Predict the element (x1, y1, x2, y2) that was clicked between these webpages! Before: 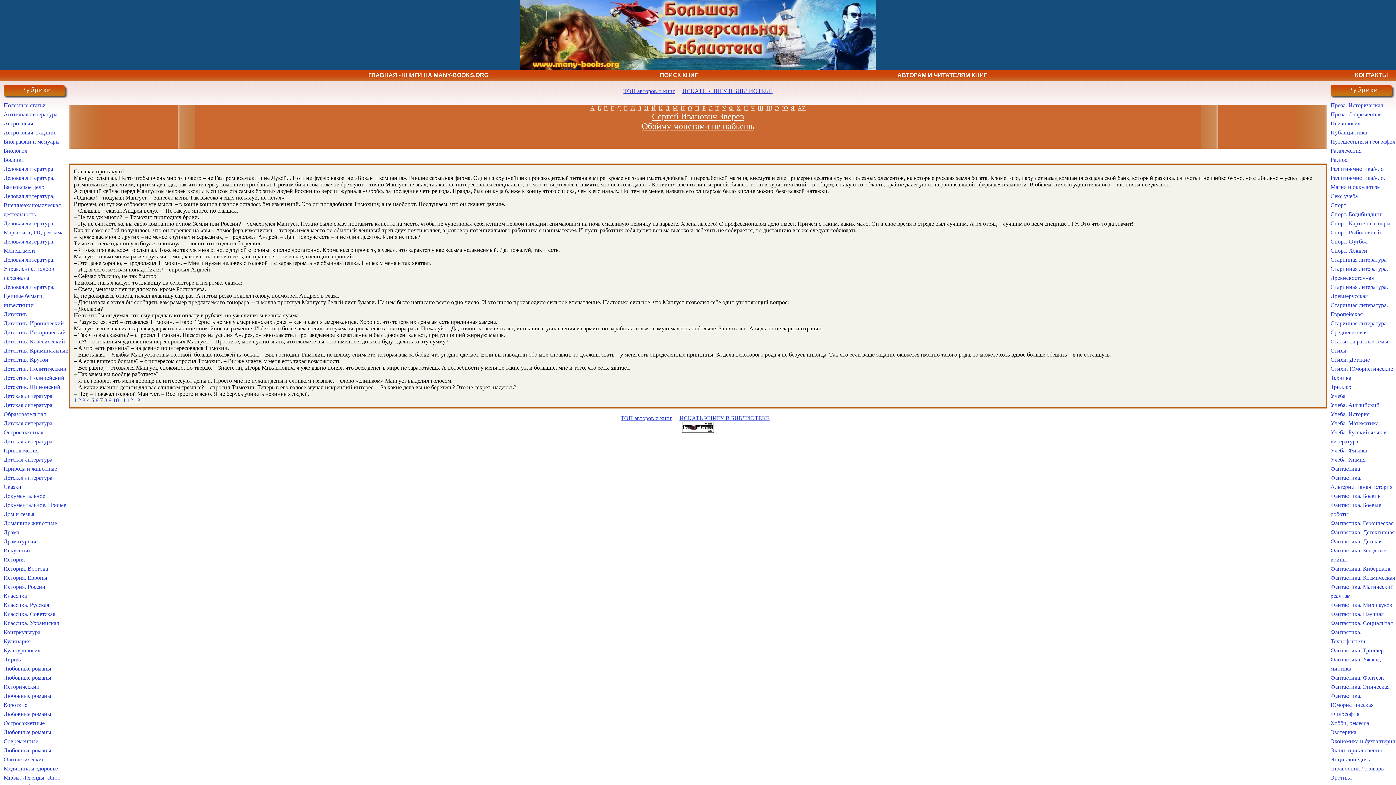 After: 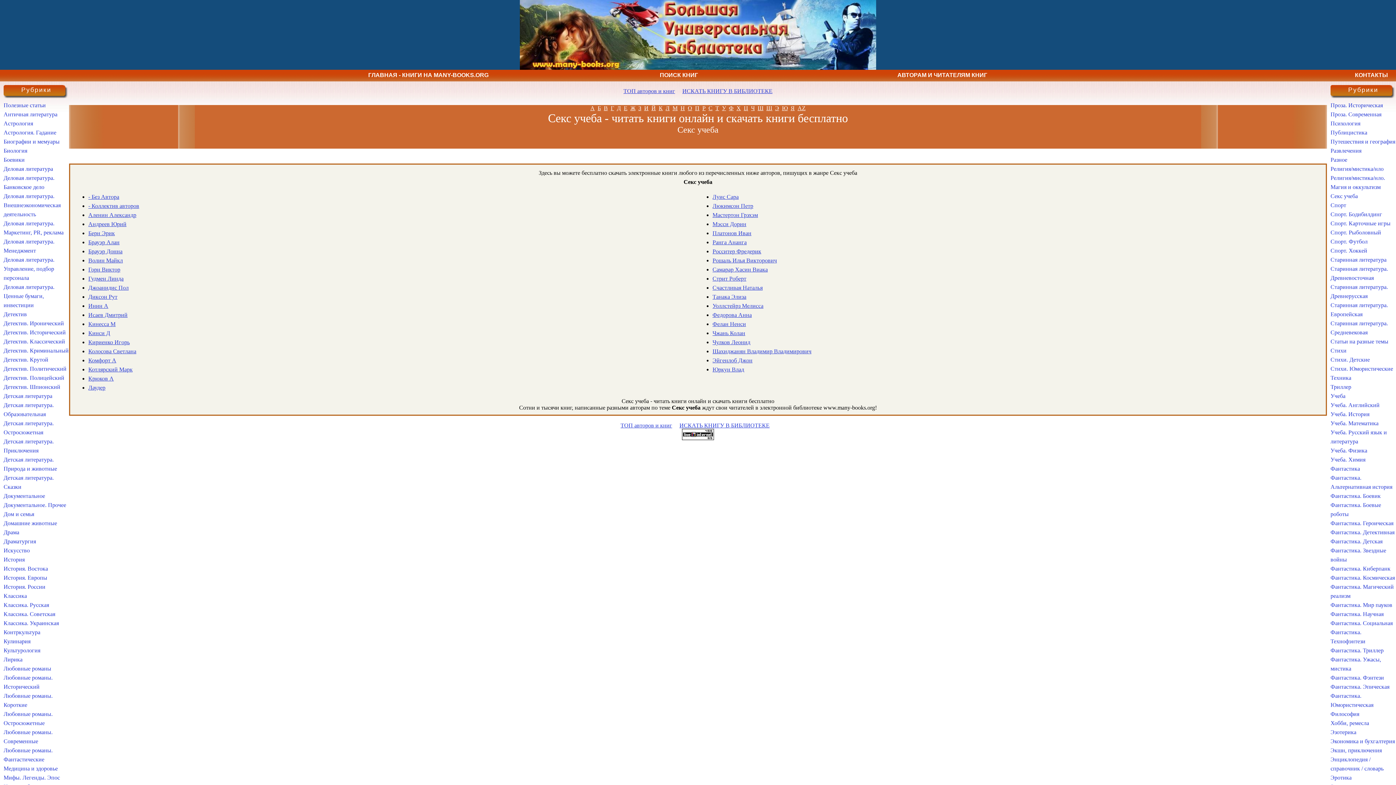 Action: bbox: (1330, 193, 1358, 199) label: Секс учеба